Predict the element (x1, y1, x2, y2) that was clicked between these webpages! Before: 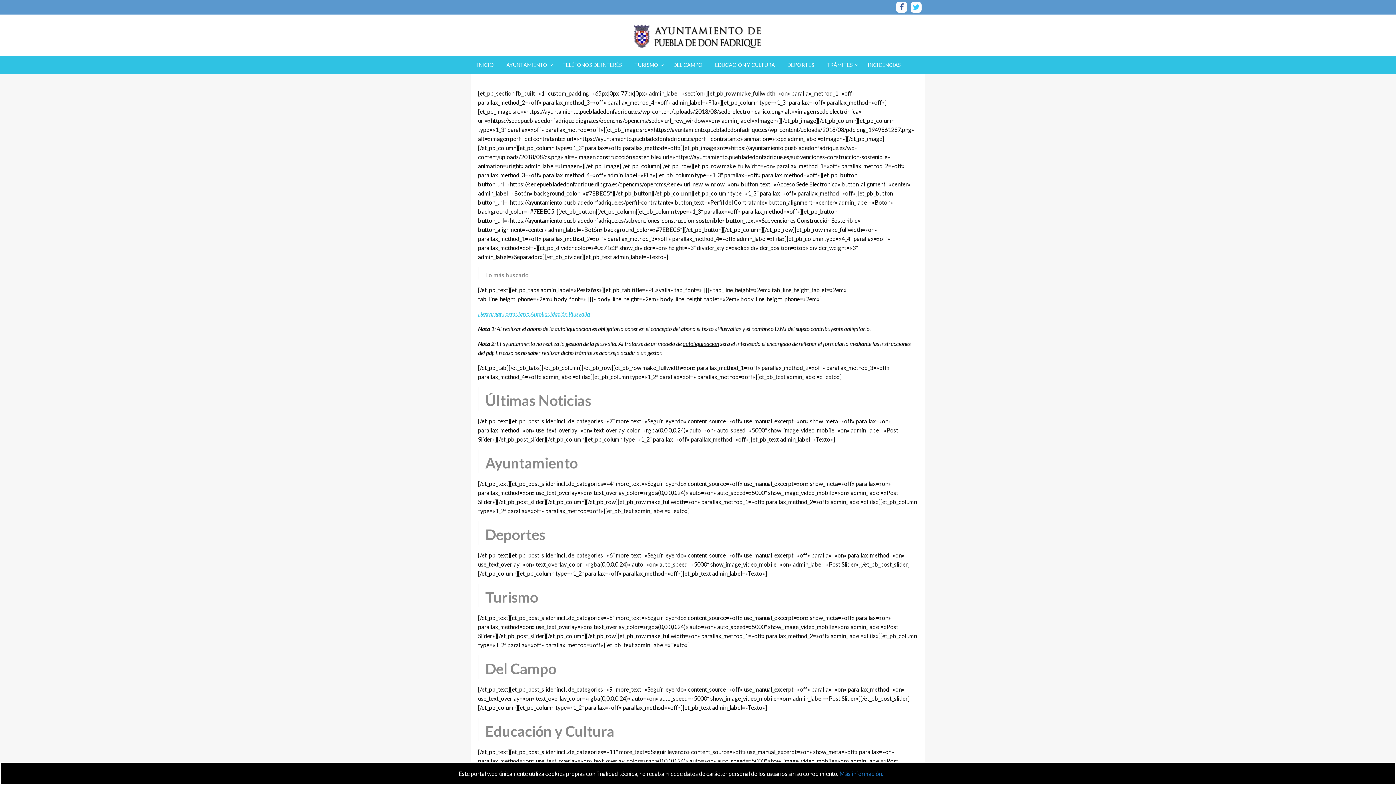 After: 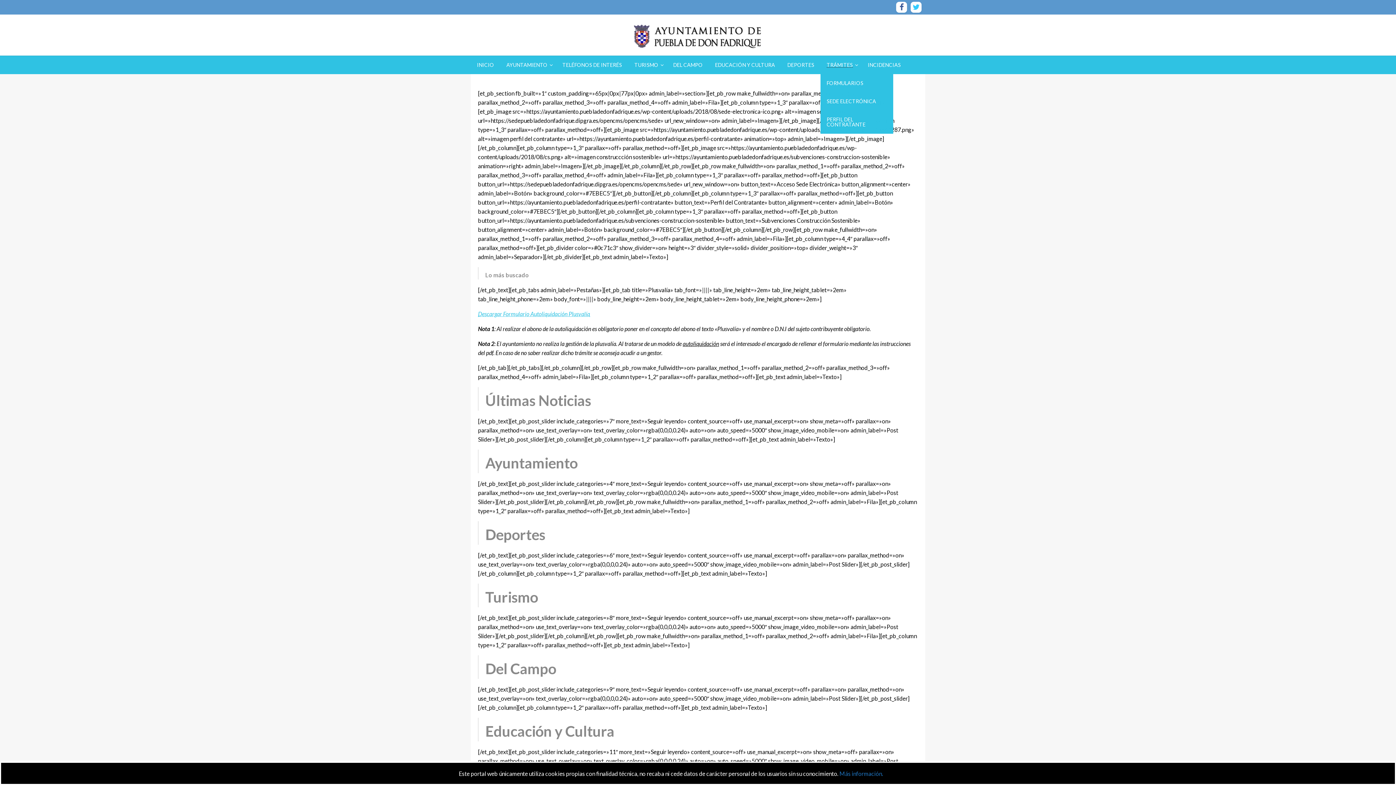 Action: bbox: (820, 56, 861, 74) label: TRÁMITES